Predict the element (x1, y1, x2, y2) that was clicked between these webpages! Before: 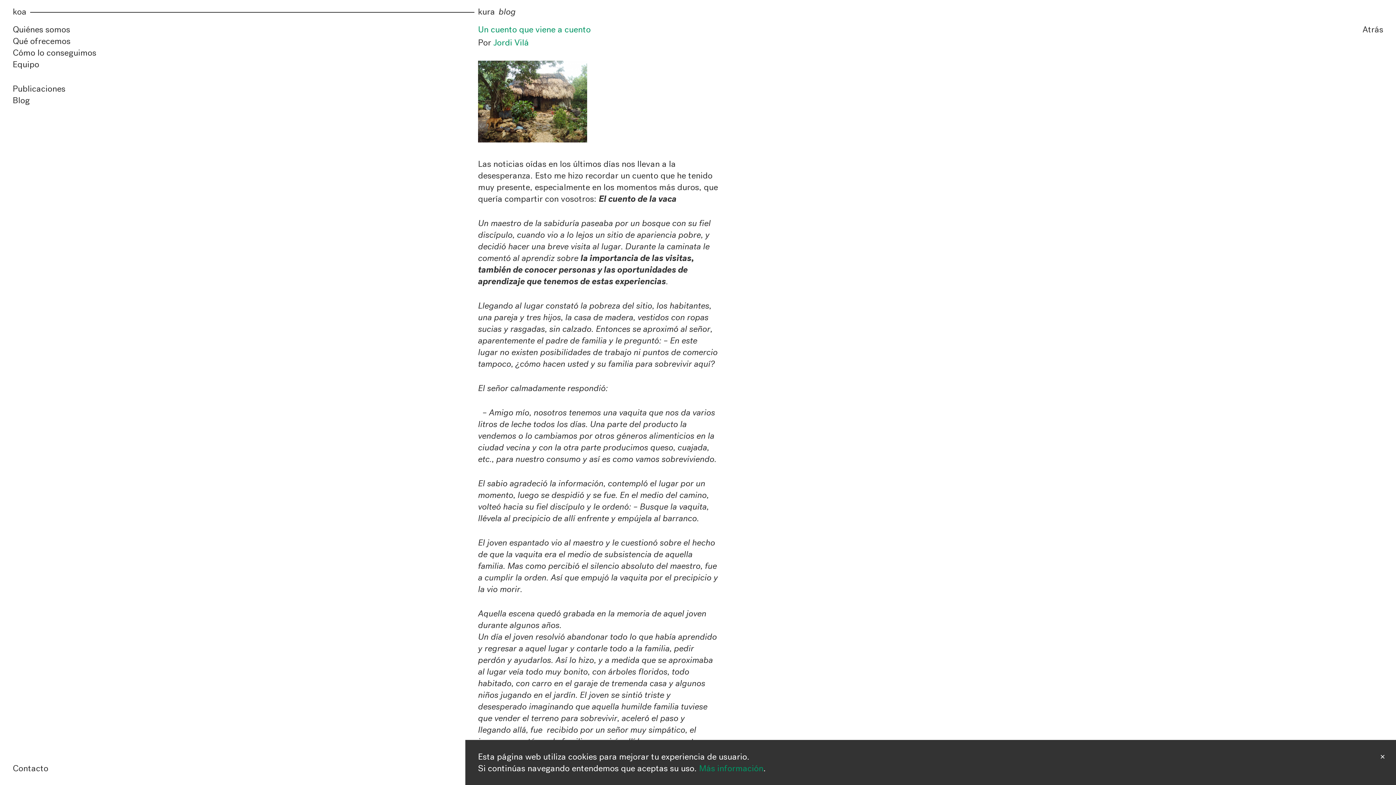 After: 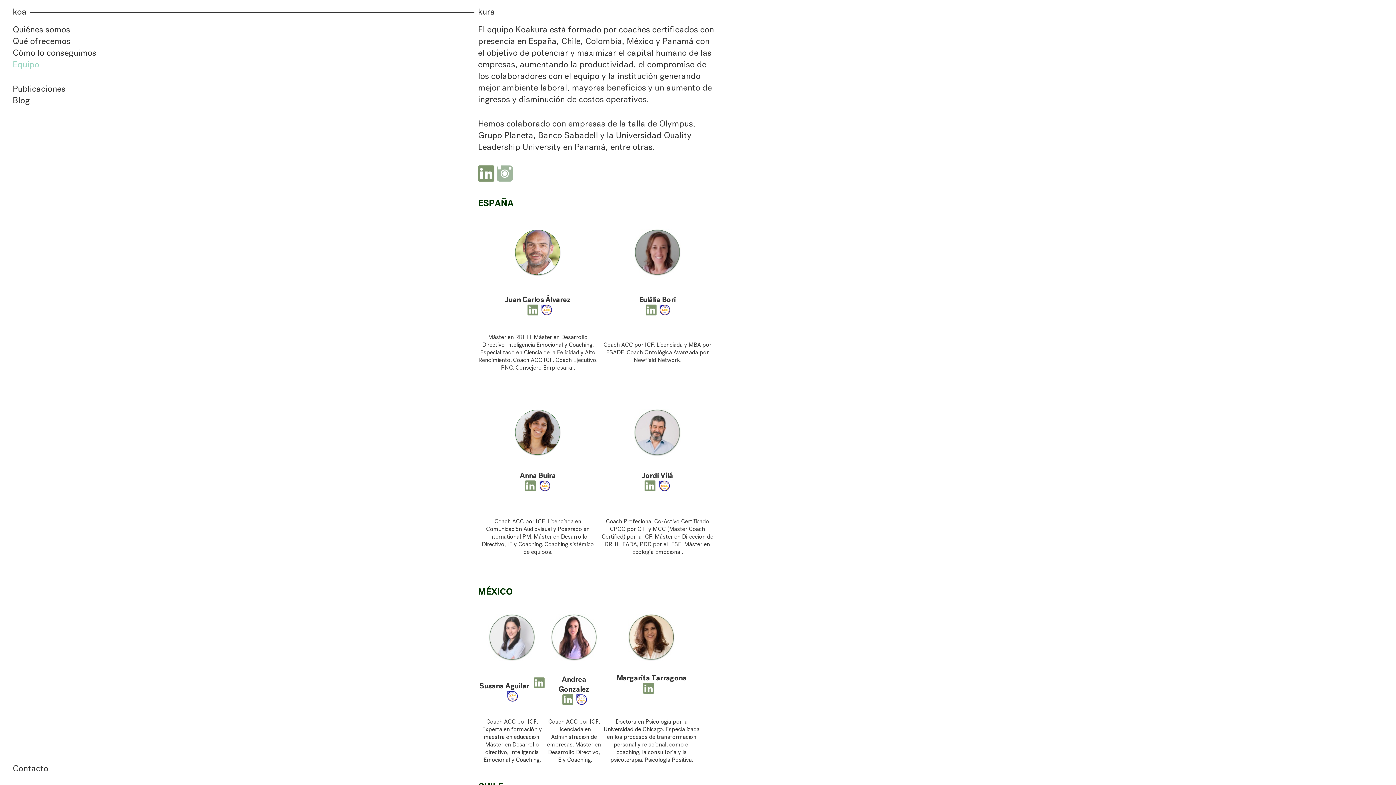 Action: bbox: (12, 59, 39, 69) label: Equipo